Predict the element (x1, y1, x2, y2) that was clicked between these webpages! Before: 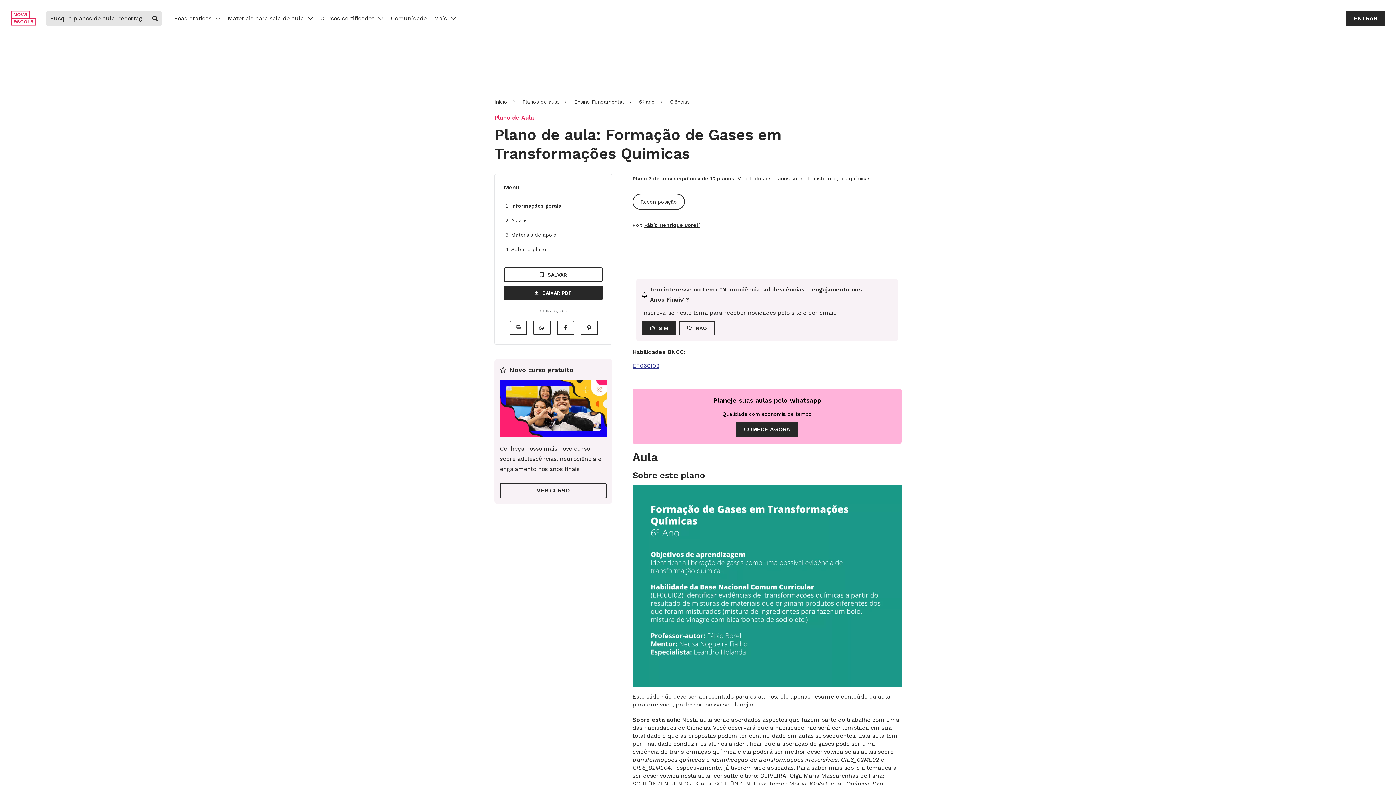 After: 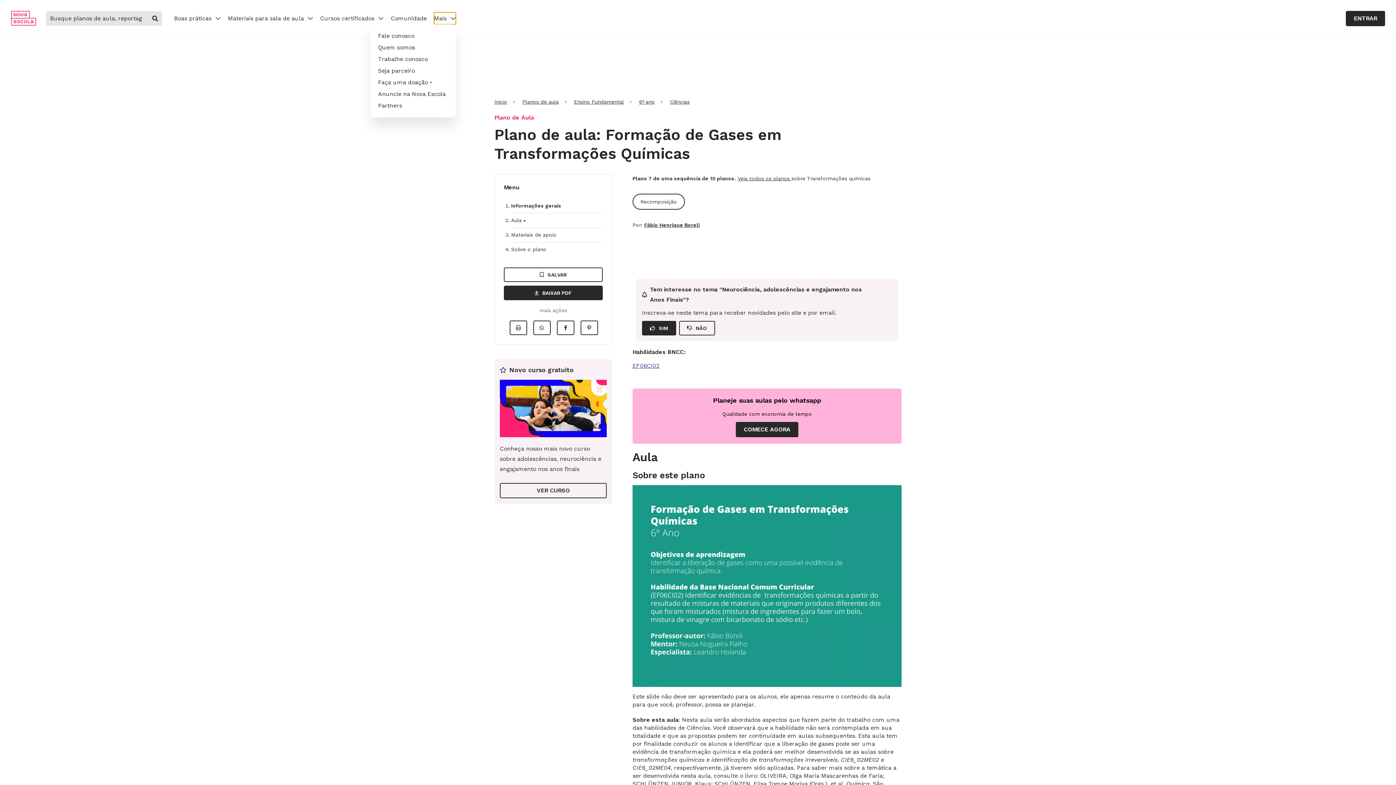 Action: bbox: (434, 12, 456, 24) label: Mais 